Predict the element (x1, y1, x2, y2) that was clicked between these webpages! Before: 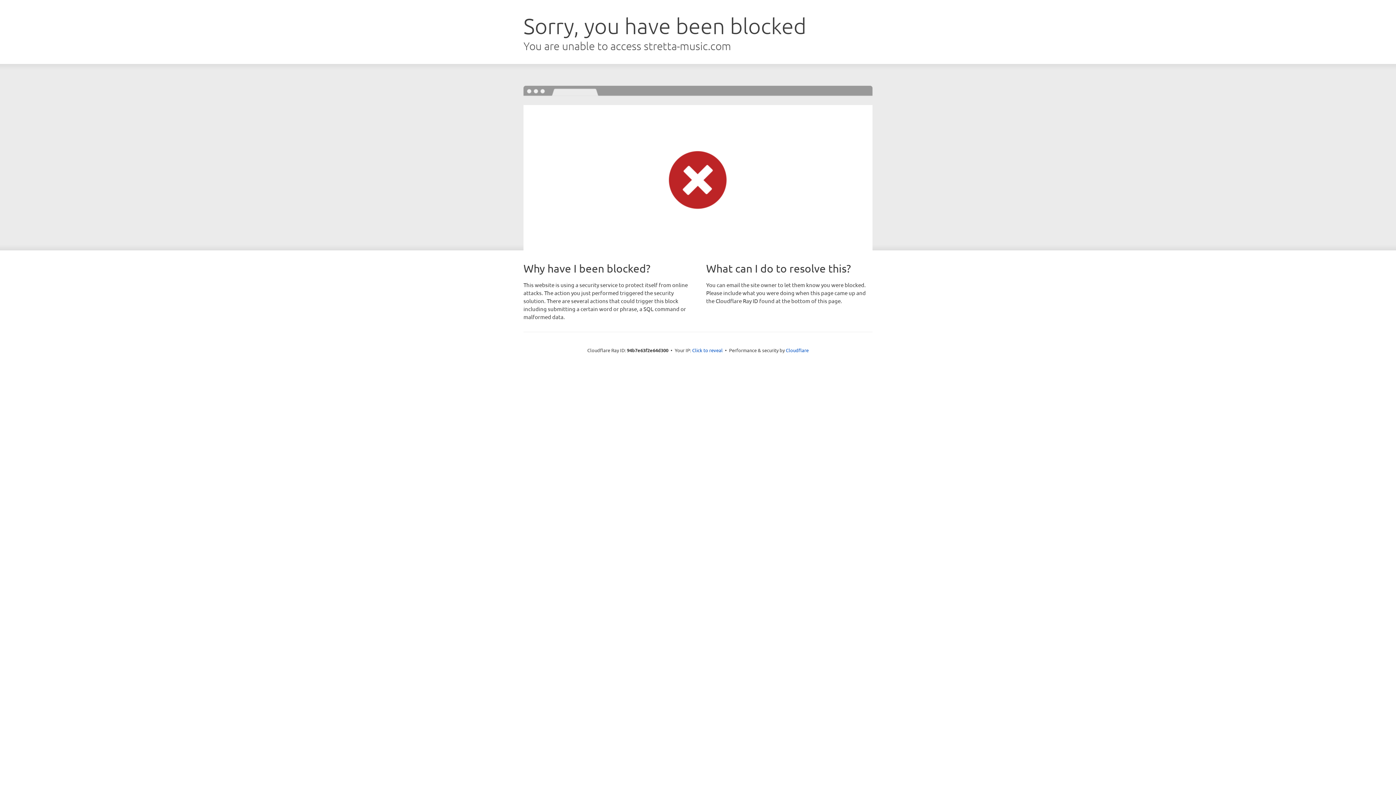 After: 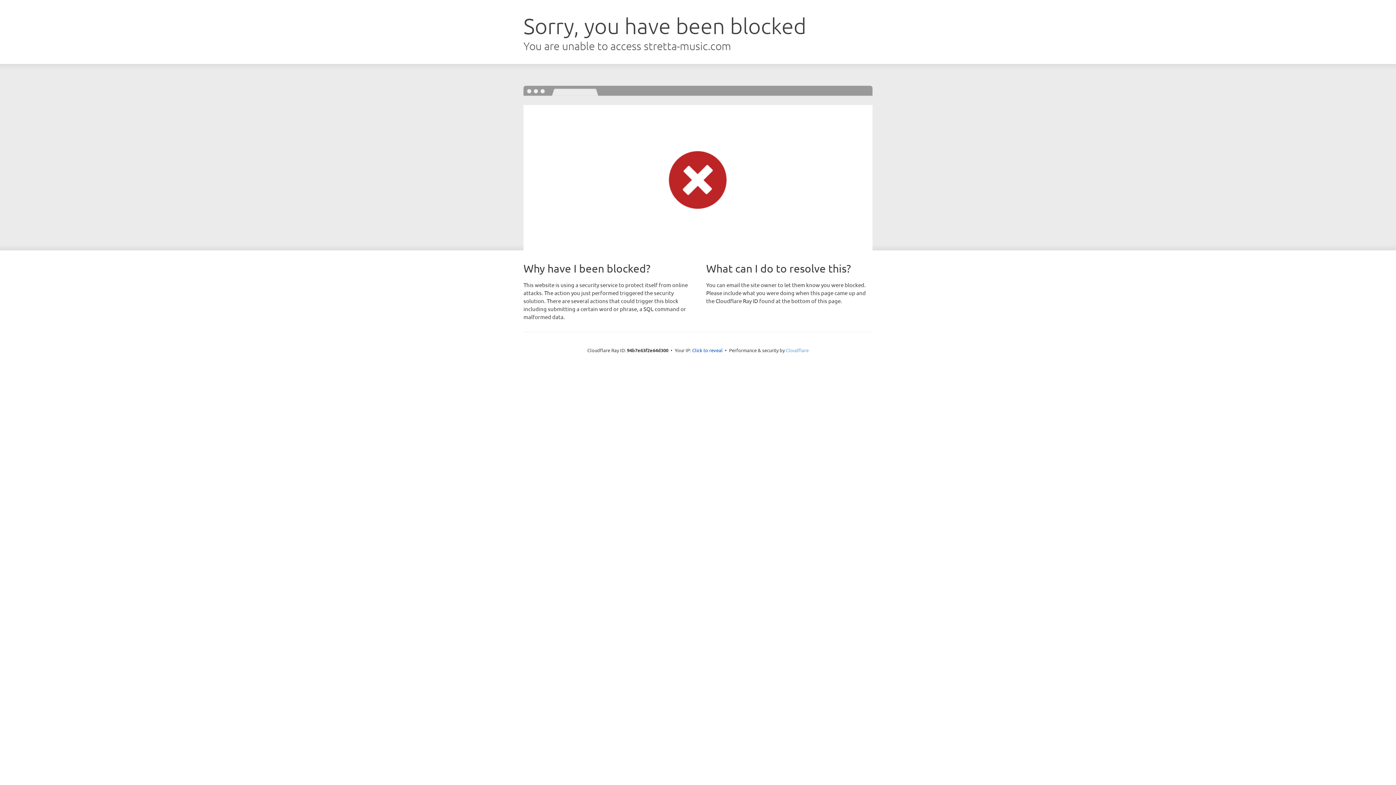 Action: label: Cloudflare bbox: (786, 347, 808, 353)